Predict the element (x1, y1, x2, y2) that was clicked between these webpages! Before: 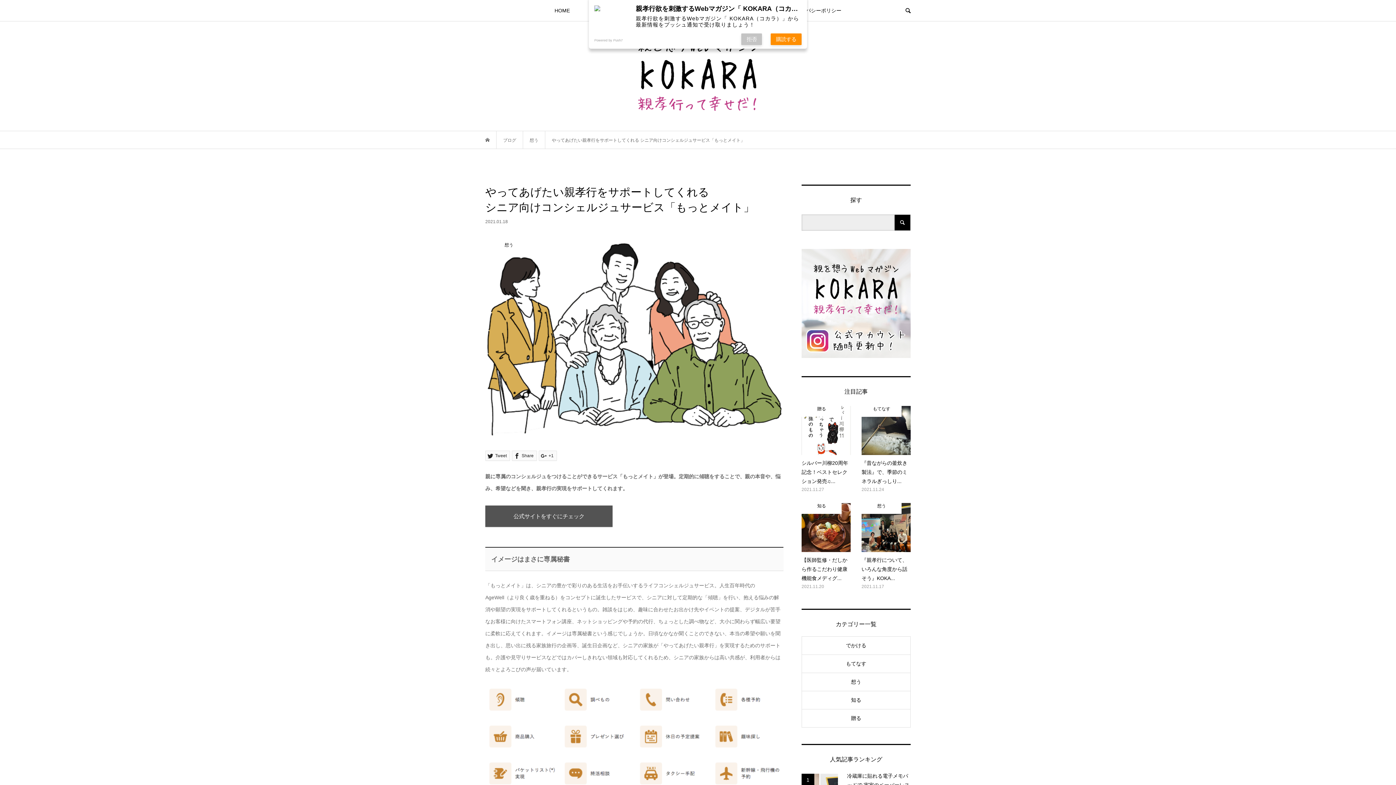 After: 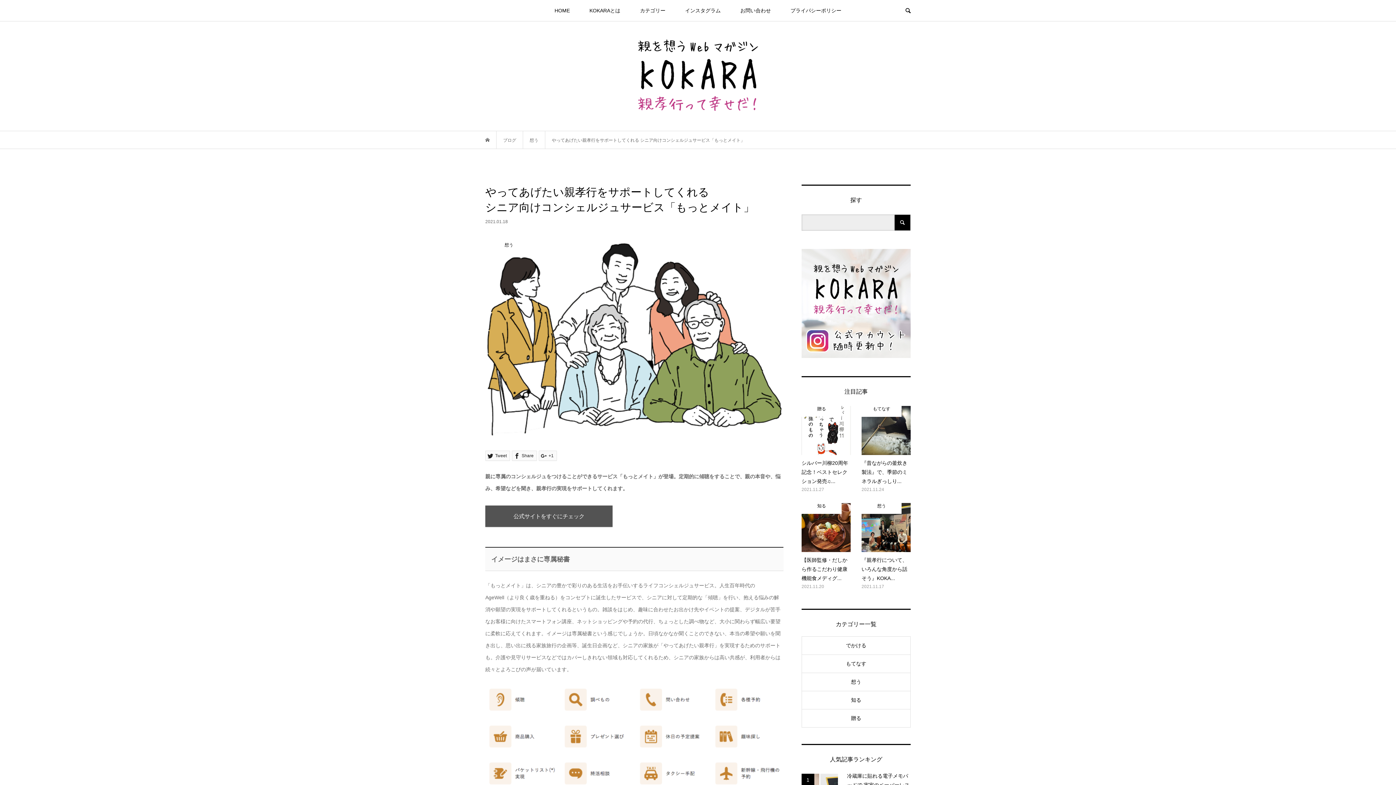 Action: bbox: (741, 33, 762, 45) label: 拒否